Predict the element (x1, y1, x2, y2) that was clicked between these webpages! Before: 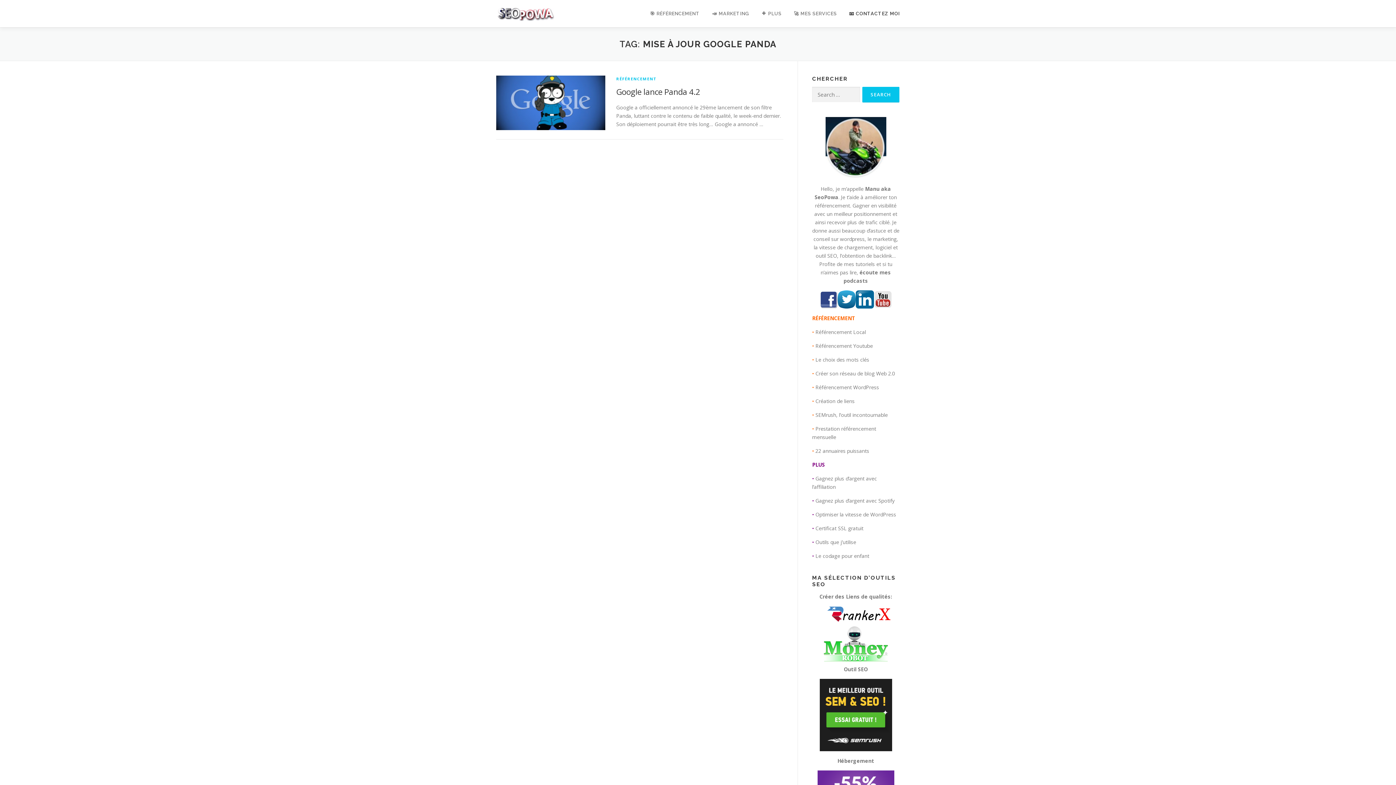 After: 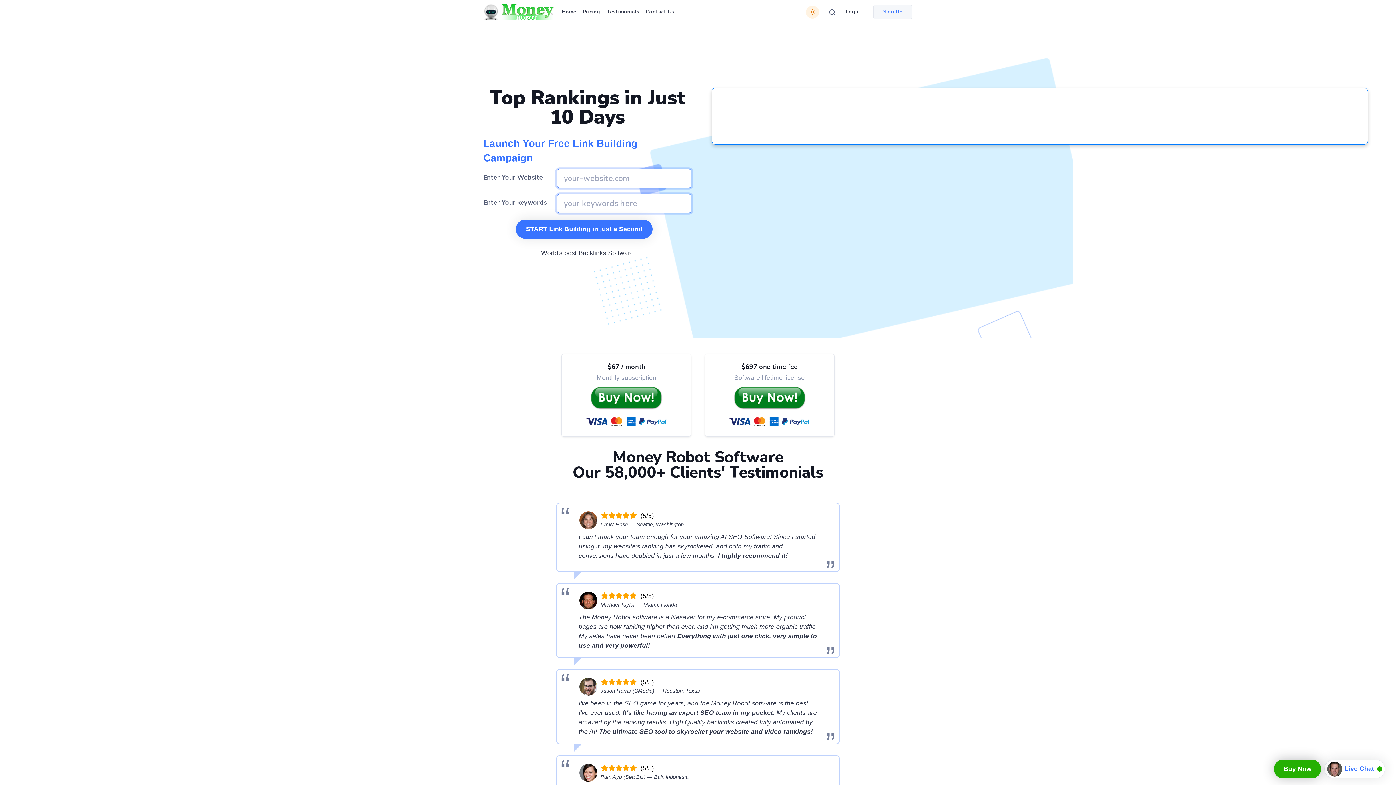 Action: bbox: (812, 621, 899, 665)